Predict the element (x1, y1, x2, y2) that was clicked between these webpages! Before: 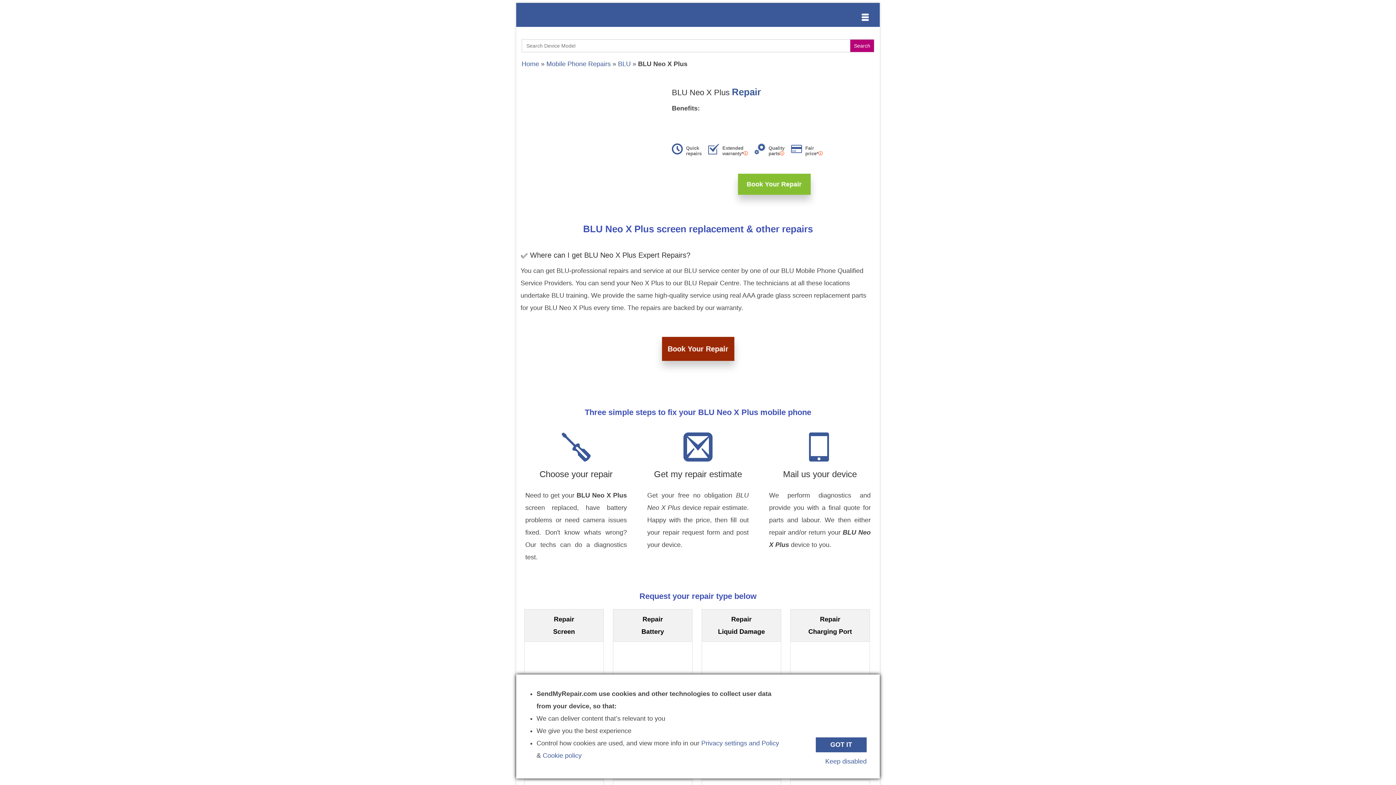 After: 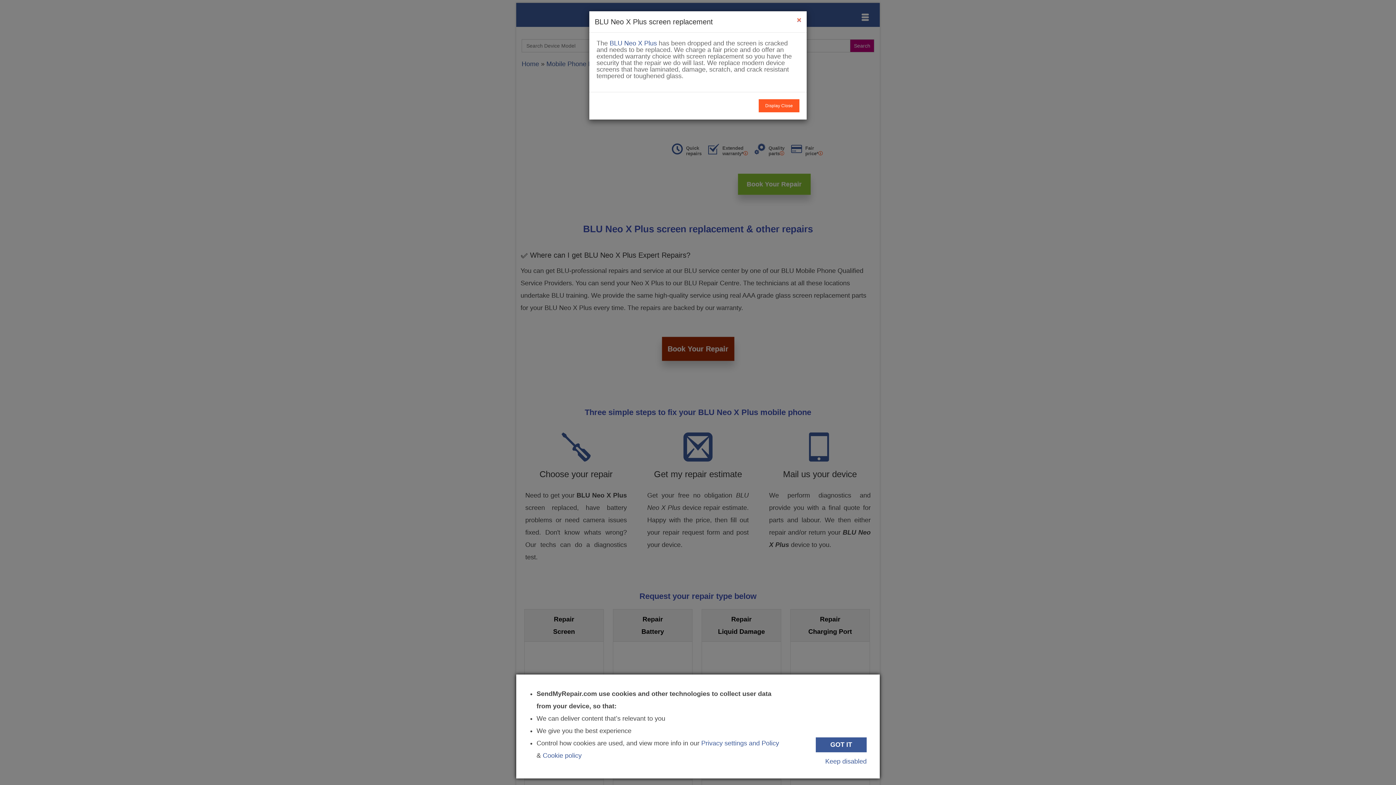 Action: bbox: (743, 150, 748, 156)